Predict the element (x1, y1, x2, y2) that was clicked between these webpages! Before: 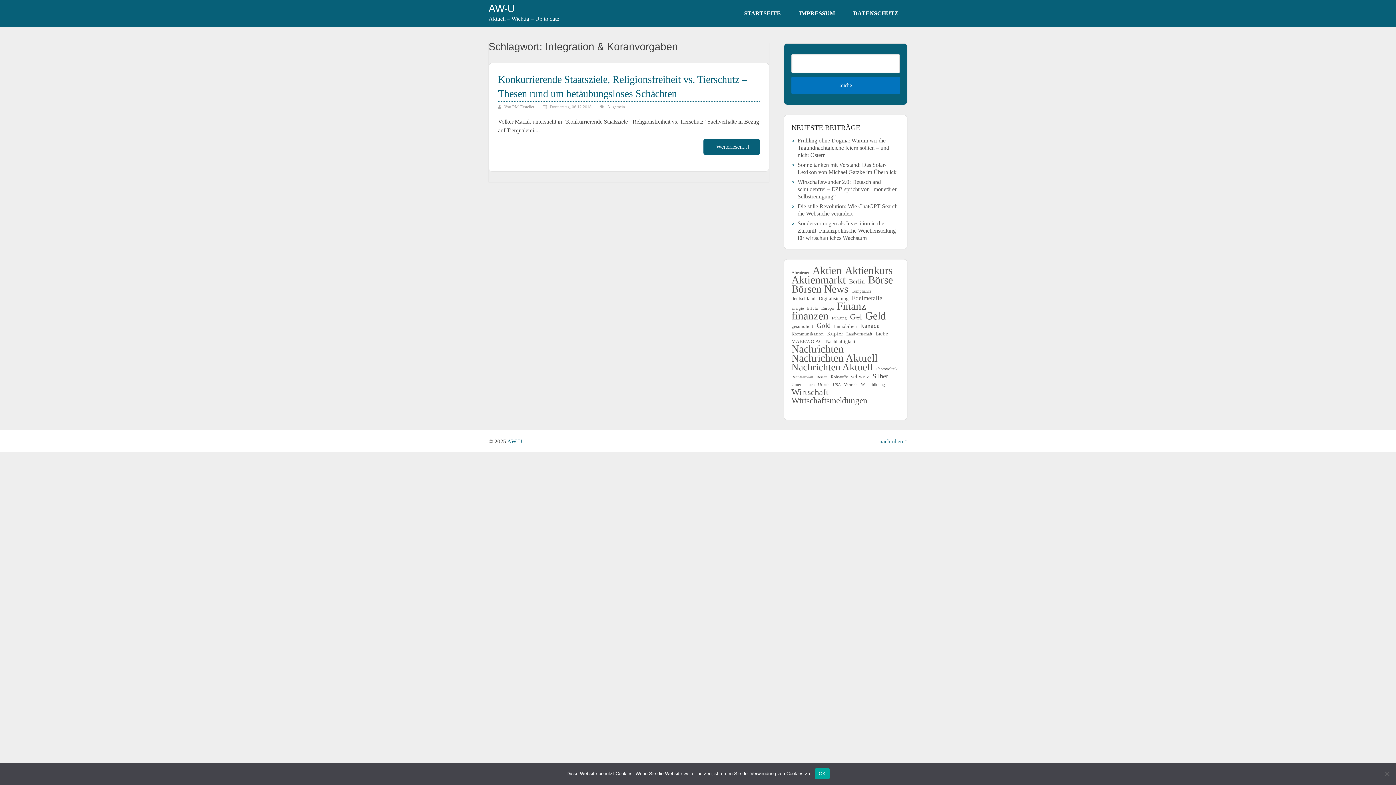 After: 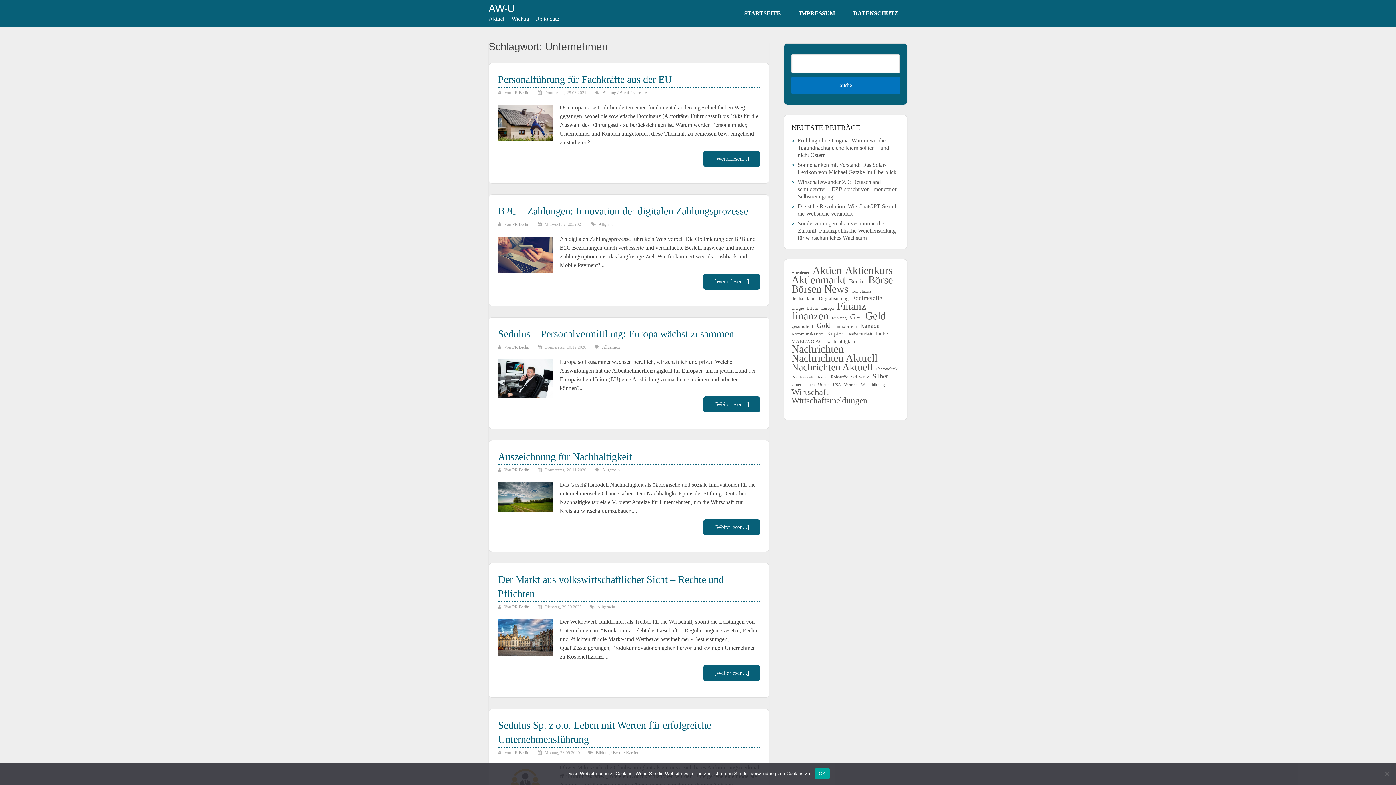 Action: bbox: (791, 381, 814, 388) label: Unternehmen (101 Einträge)